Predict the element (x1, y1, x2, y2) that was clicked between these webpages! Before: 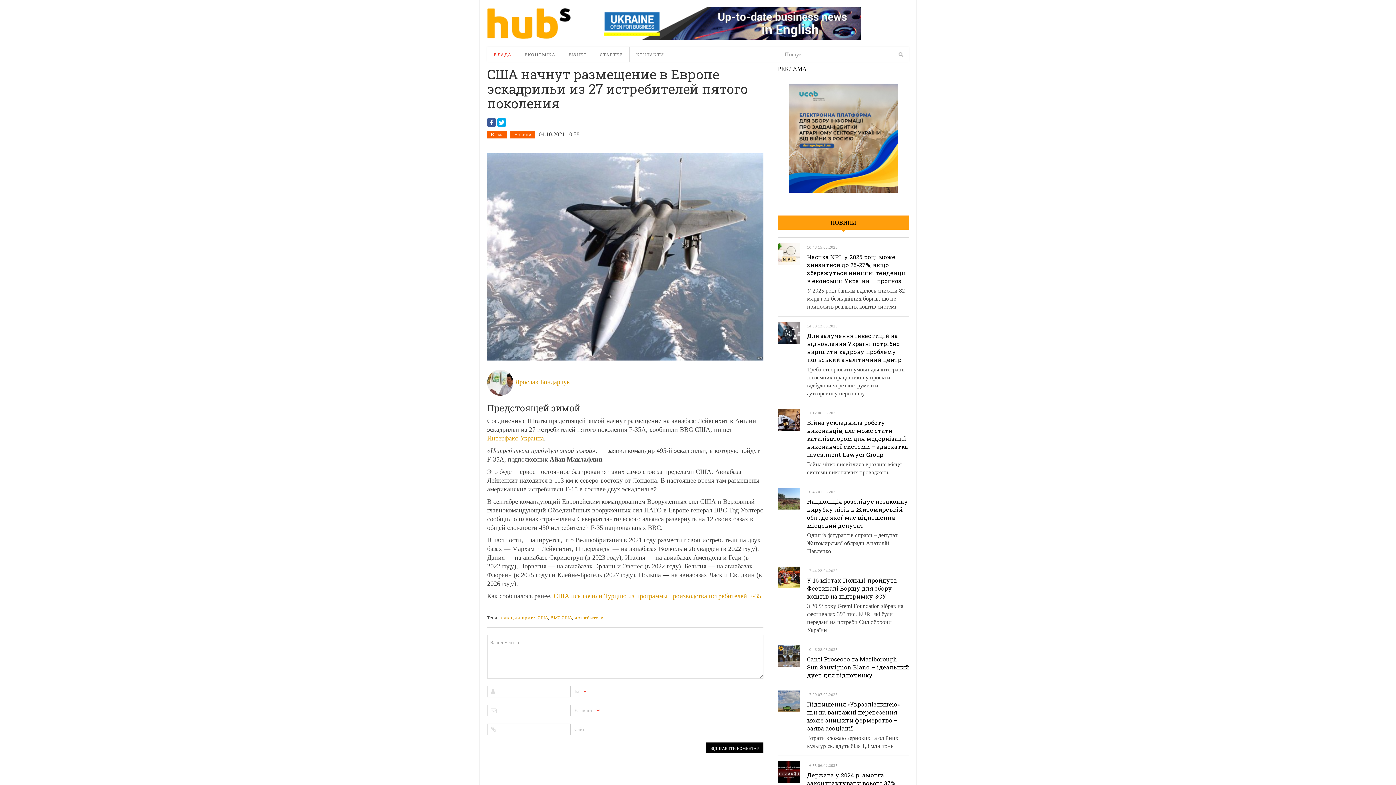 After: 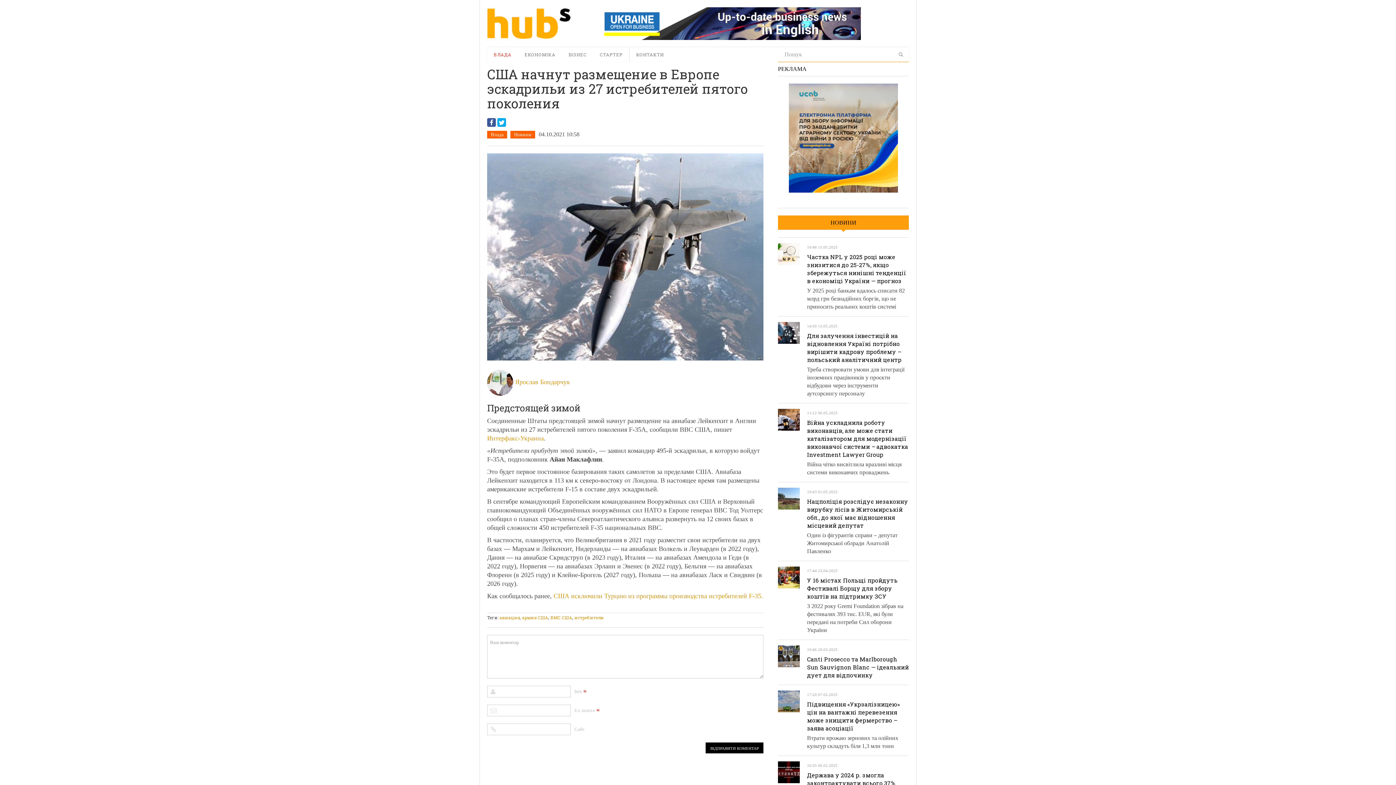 Action: bbox: (596, 19, 861, 26)